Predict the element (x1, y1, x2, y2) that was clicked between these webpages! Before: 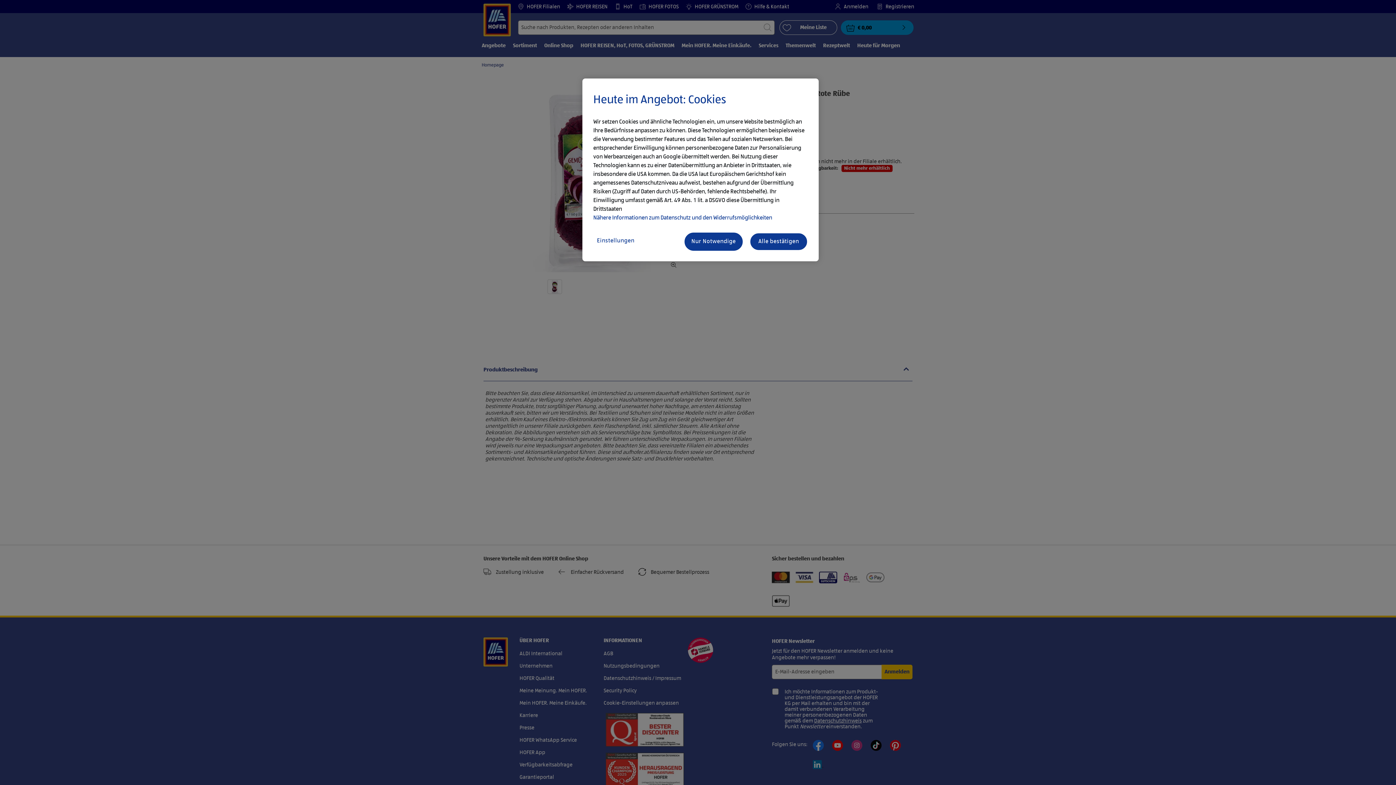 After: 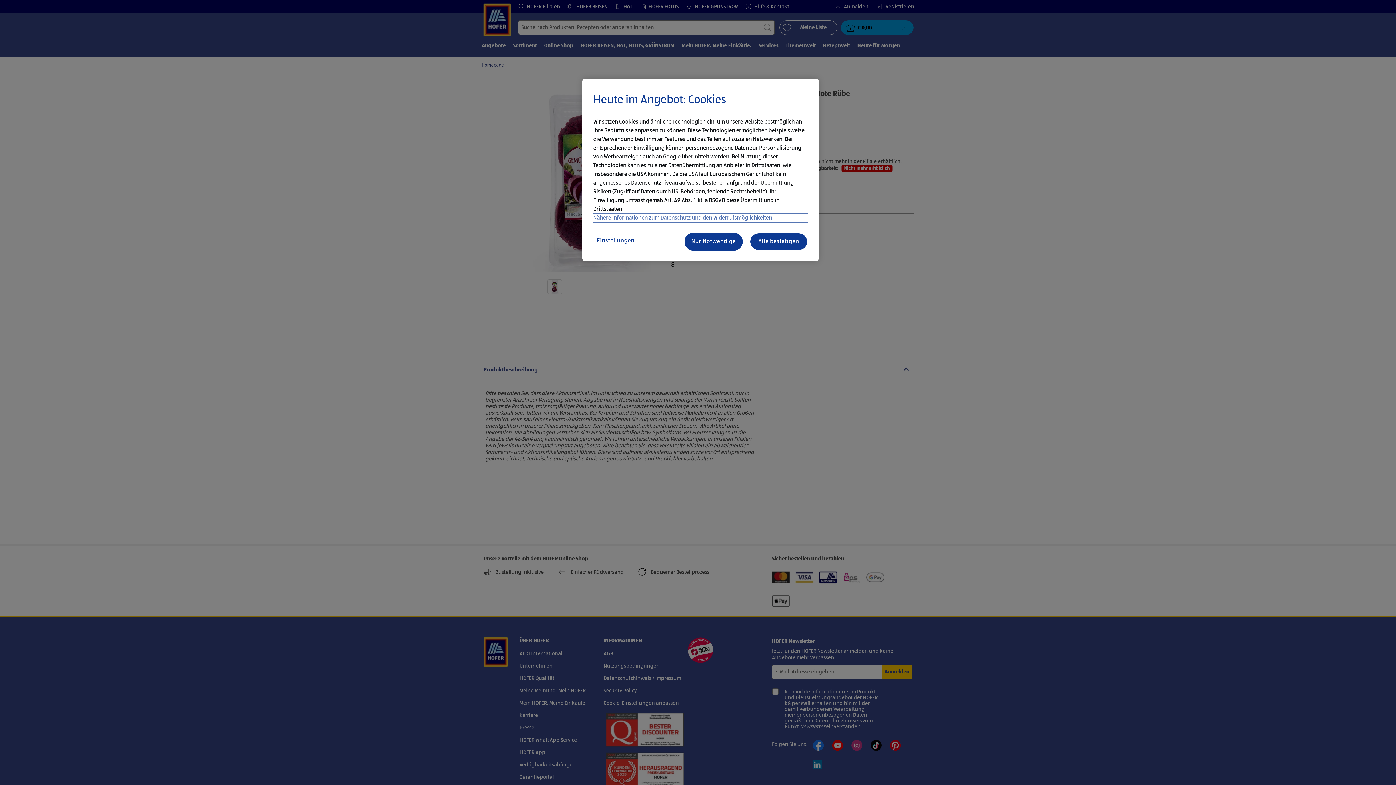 Action: label: Nähere Informationen zum Datenschutz und den Widerrufsmöglichkeiten bbox: (593, 213, 808, 222)